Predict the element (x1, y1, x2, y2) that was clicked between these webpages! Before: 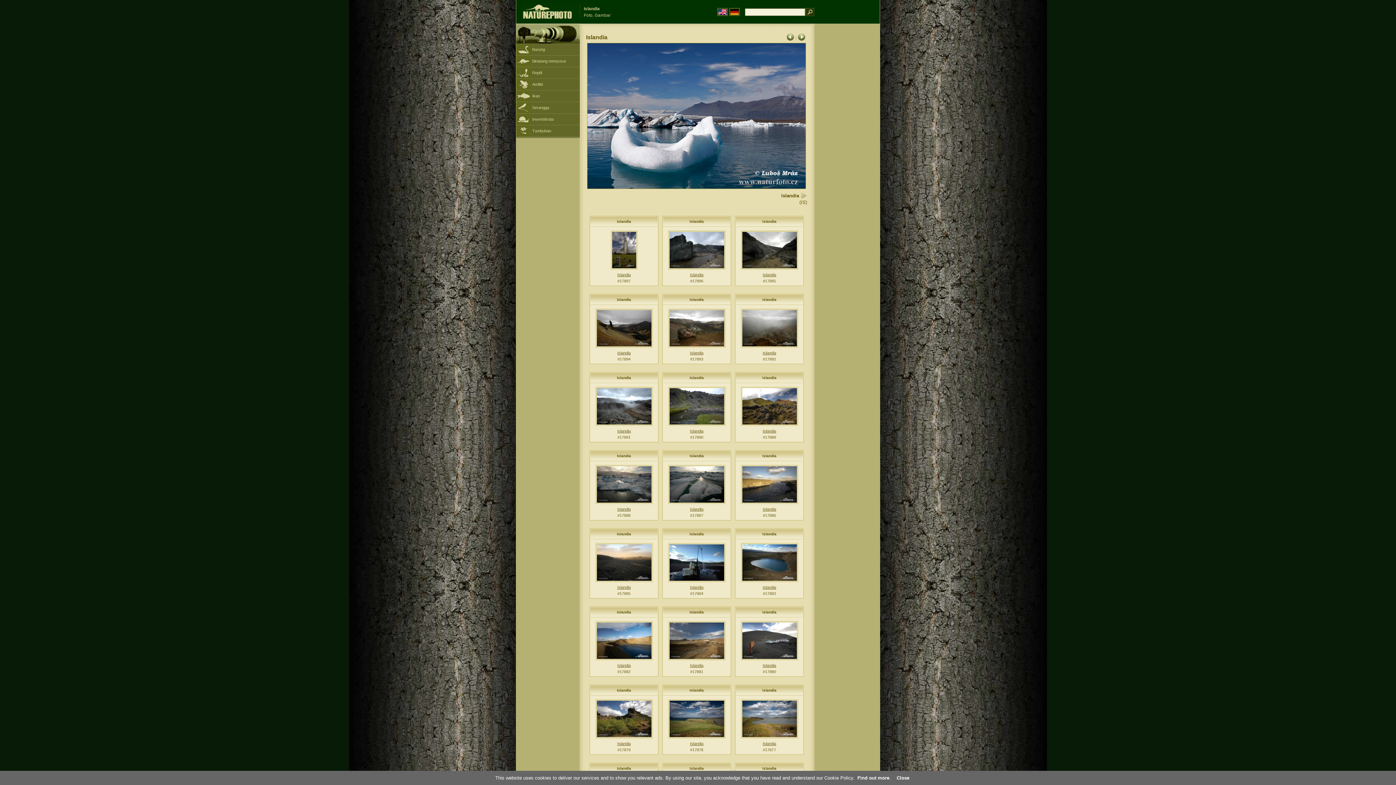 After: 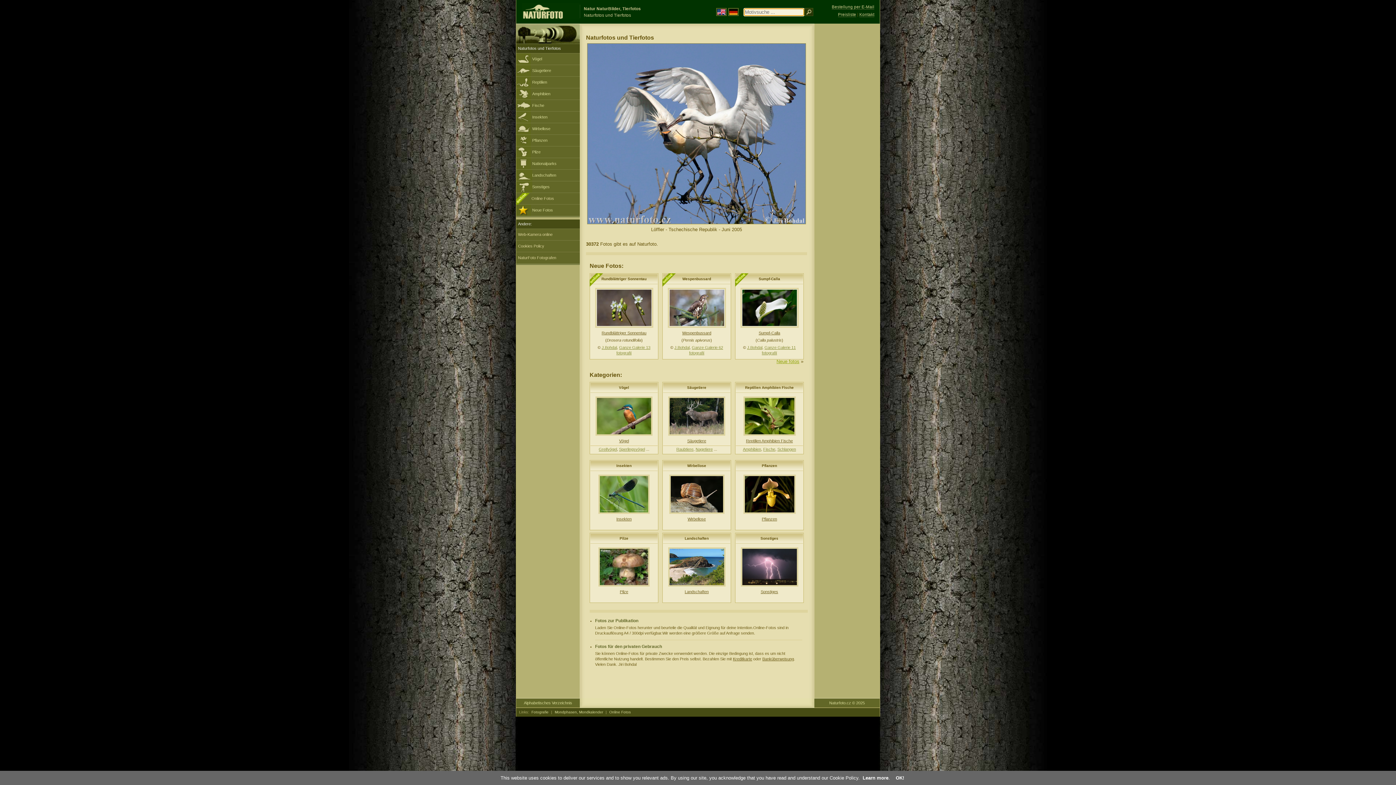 Action: bbox: (729, 11, 740, 17)